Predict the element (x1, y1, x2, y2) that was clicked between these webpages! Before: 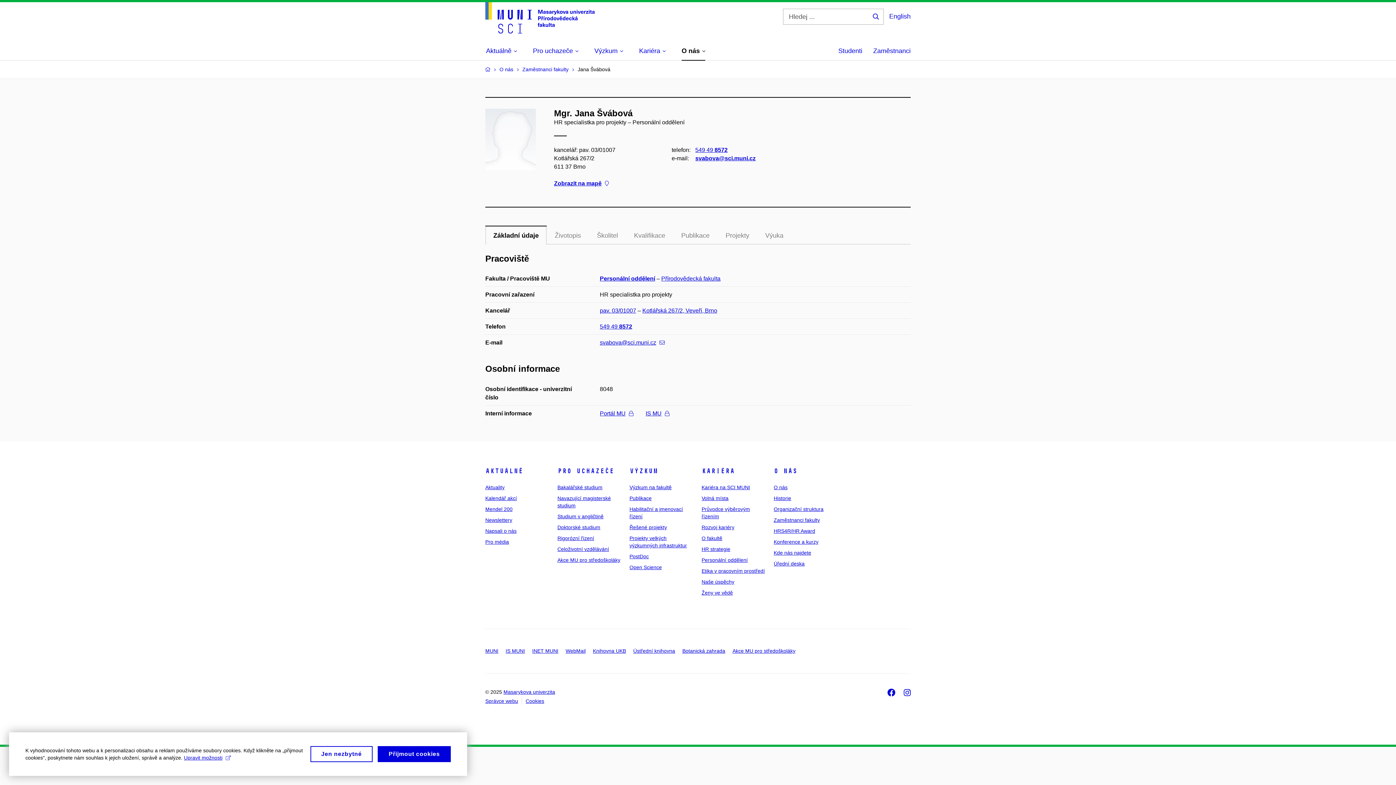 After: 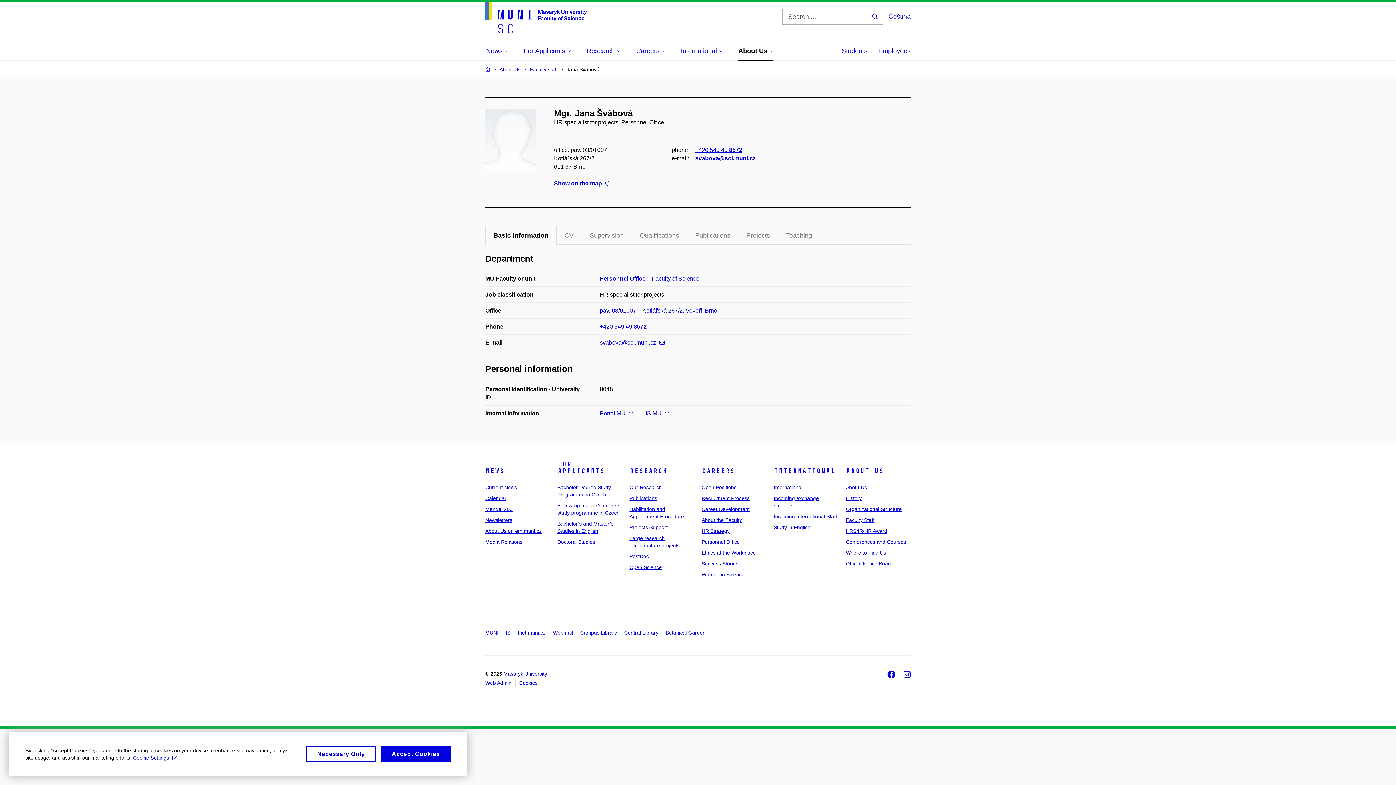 Action: bbox: (889, 8, 910, 24) label: English